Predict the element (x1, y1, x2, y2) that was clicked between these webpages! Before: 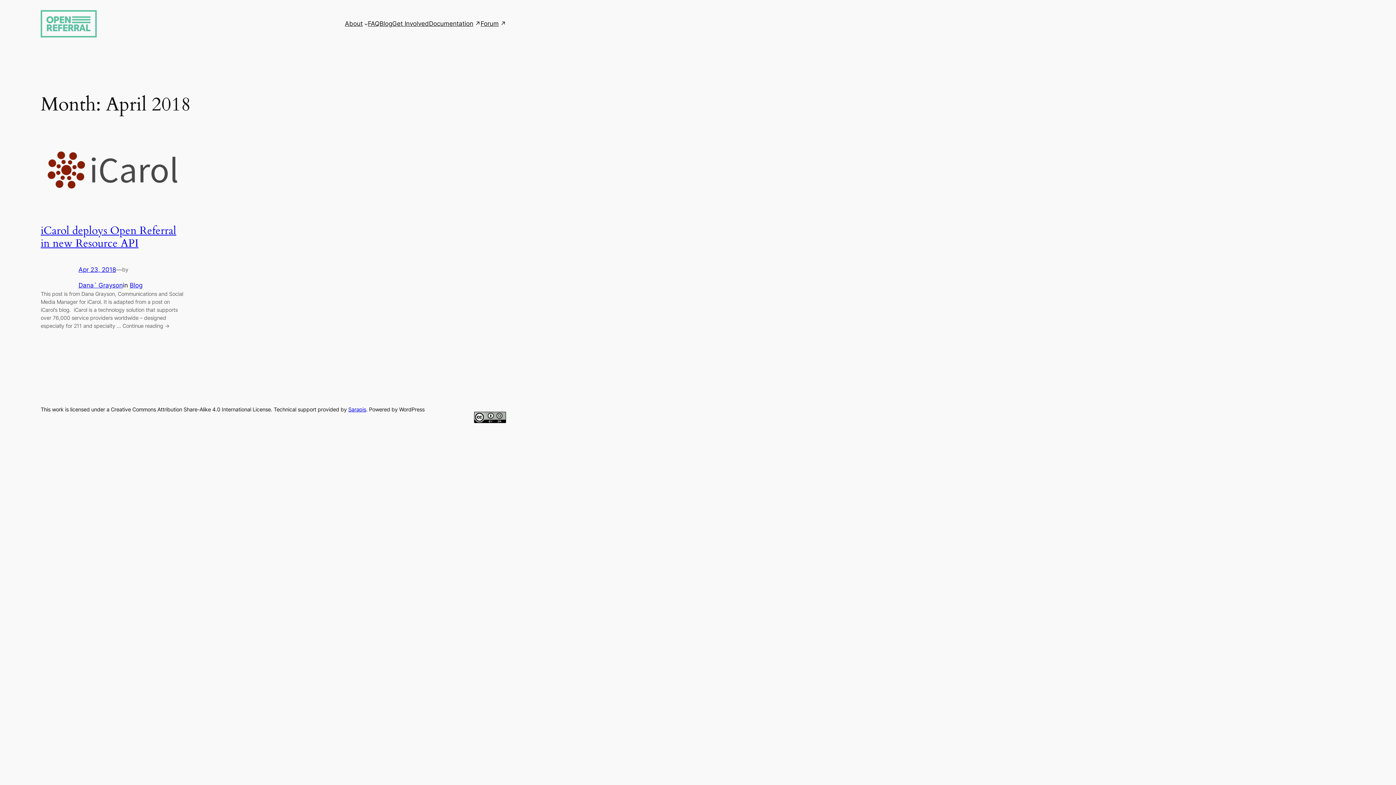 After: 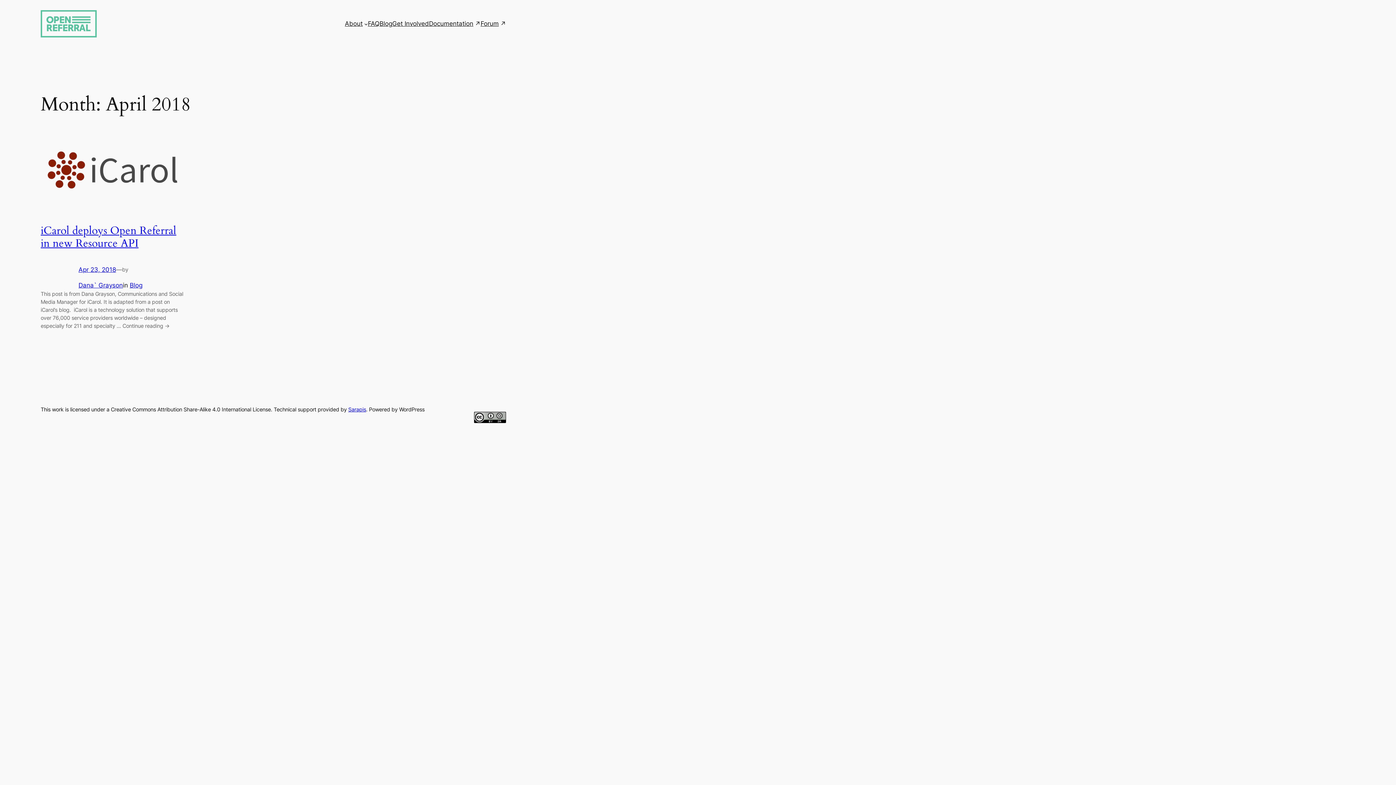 Action: label: Forum bbox: (480, 18, 506, 28)